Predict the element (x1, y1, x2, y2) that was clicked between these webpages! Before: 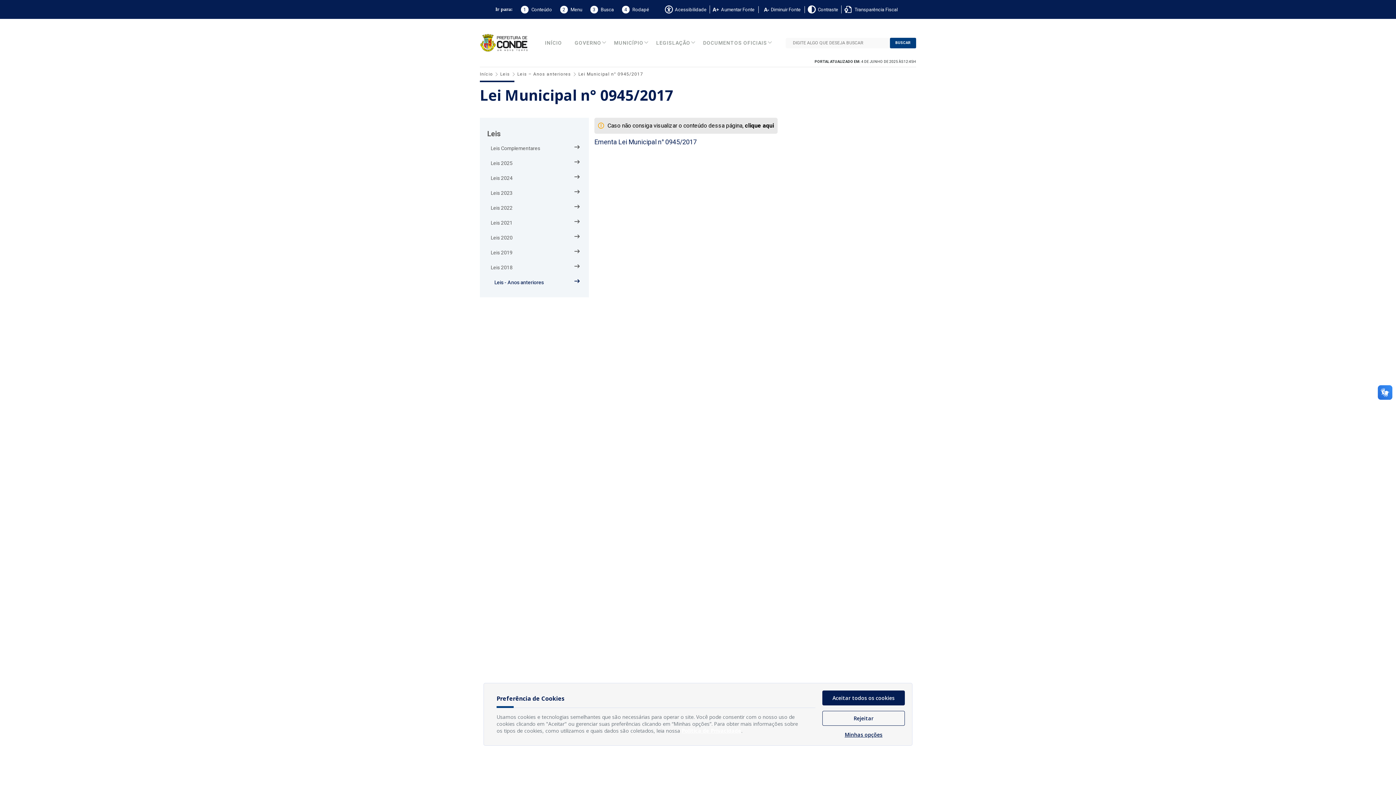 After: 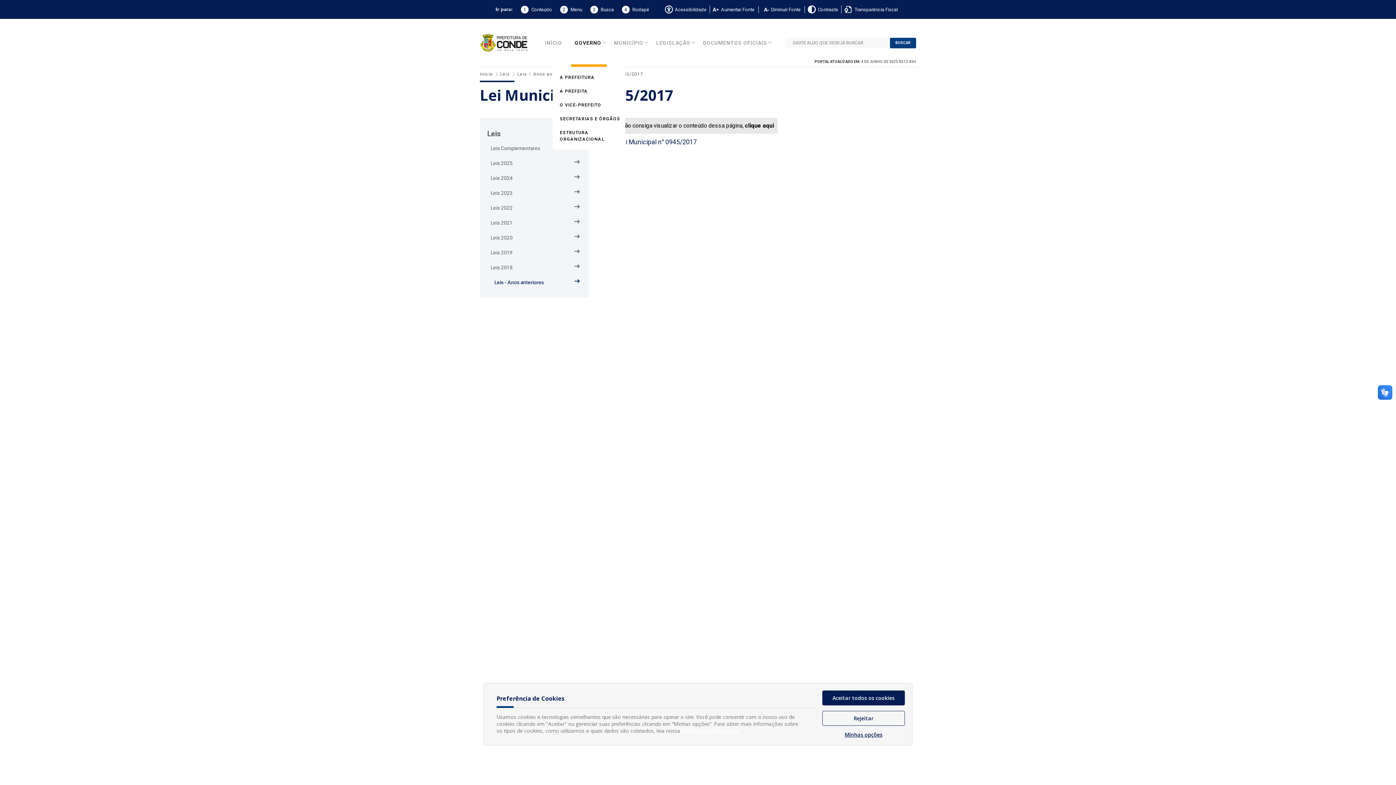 Action: bbox: (571, 18, 606, 66) label: GOVERNO